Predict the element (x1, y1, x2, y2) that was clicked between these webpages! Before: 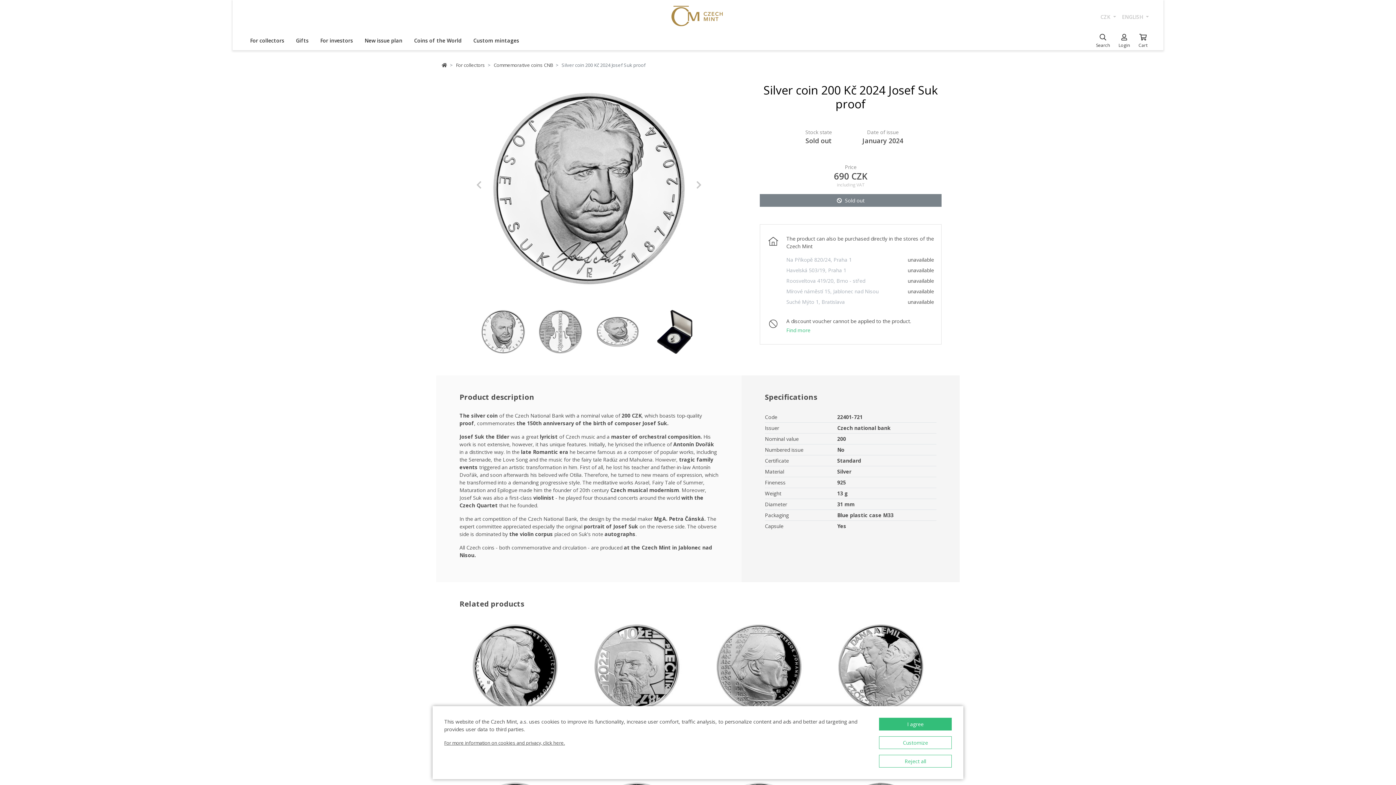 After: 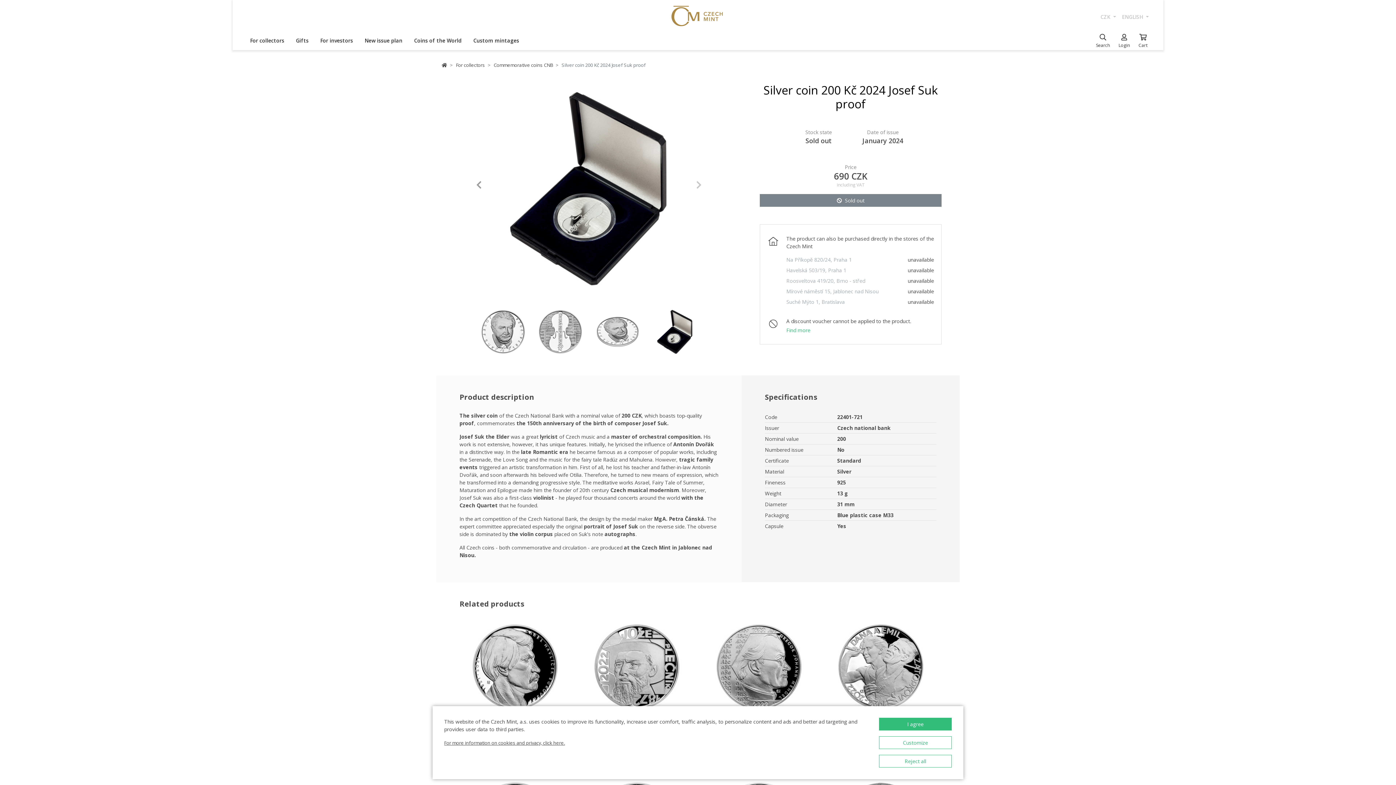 Action: bbox: (476, 83, 510, 286) label: Previous